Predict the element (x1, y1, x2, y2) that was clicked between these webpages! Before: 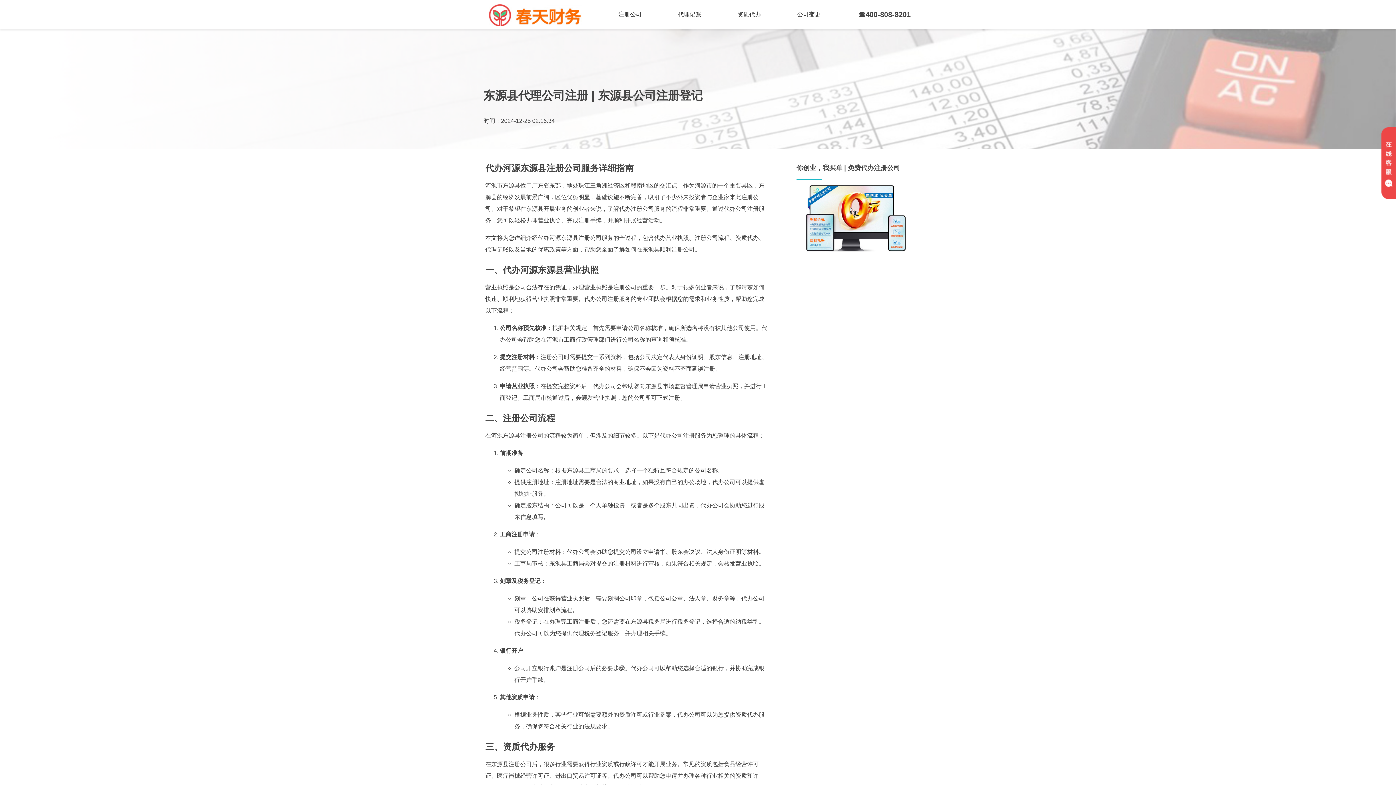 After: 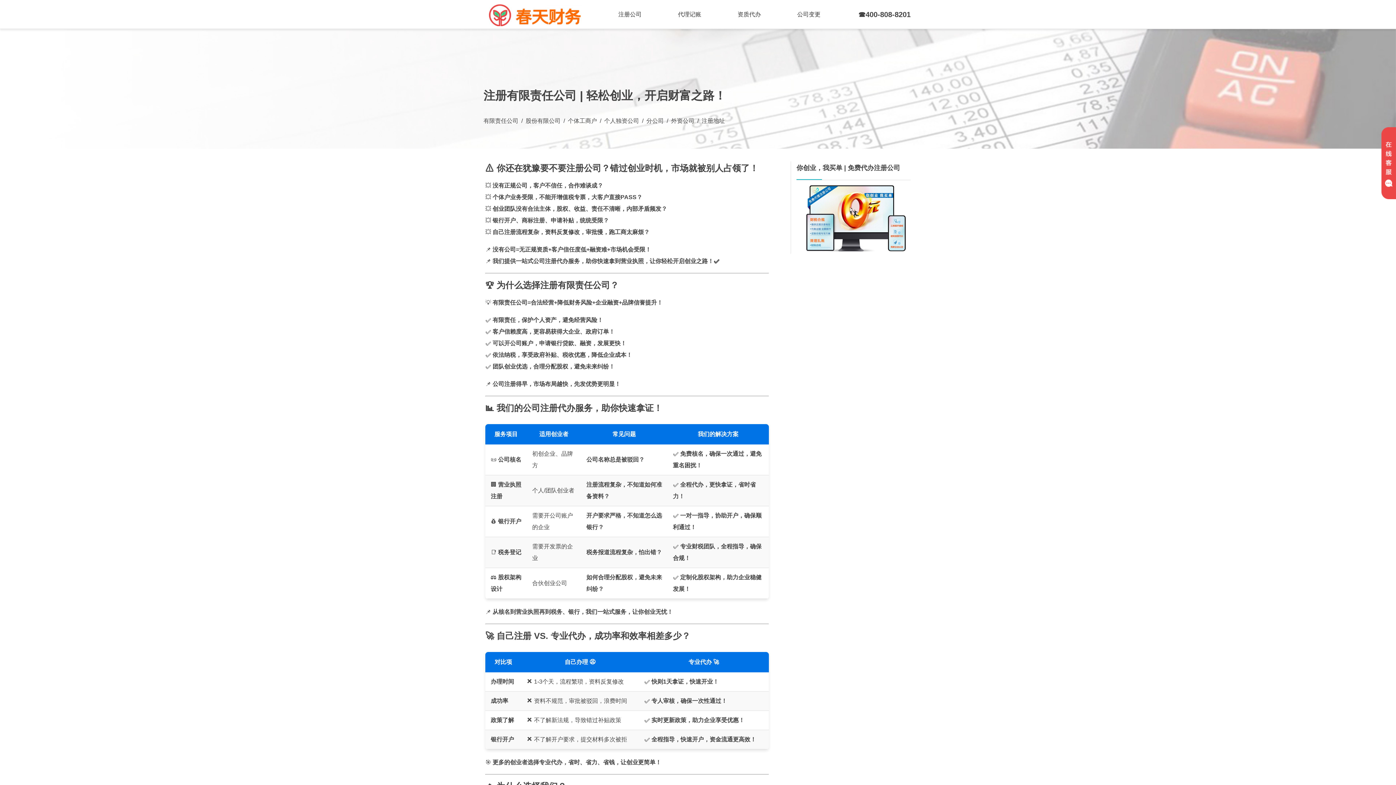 Action: label: 注册公司 bbox: (600, 0, 660, 29)